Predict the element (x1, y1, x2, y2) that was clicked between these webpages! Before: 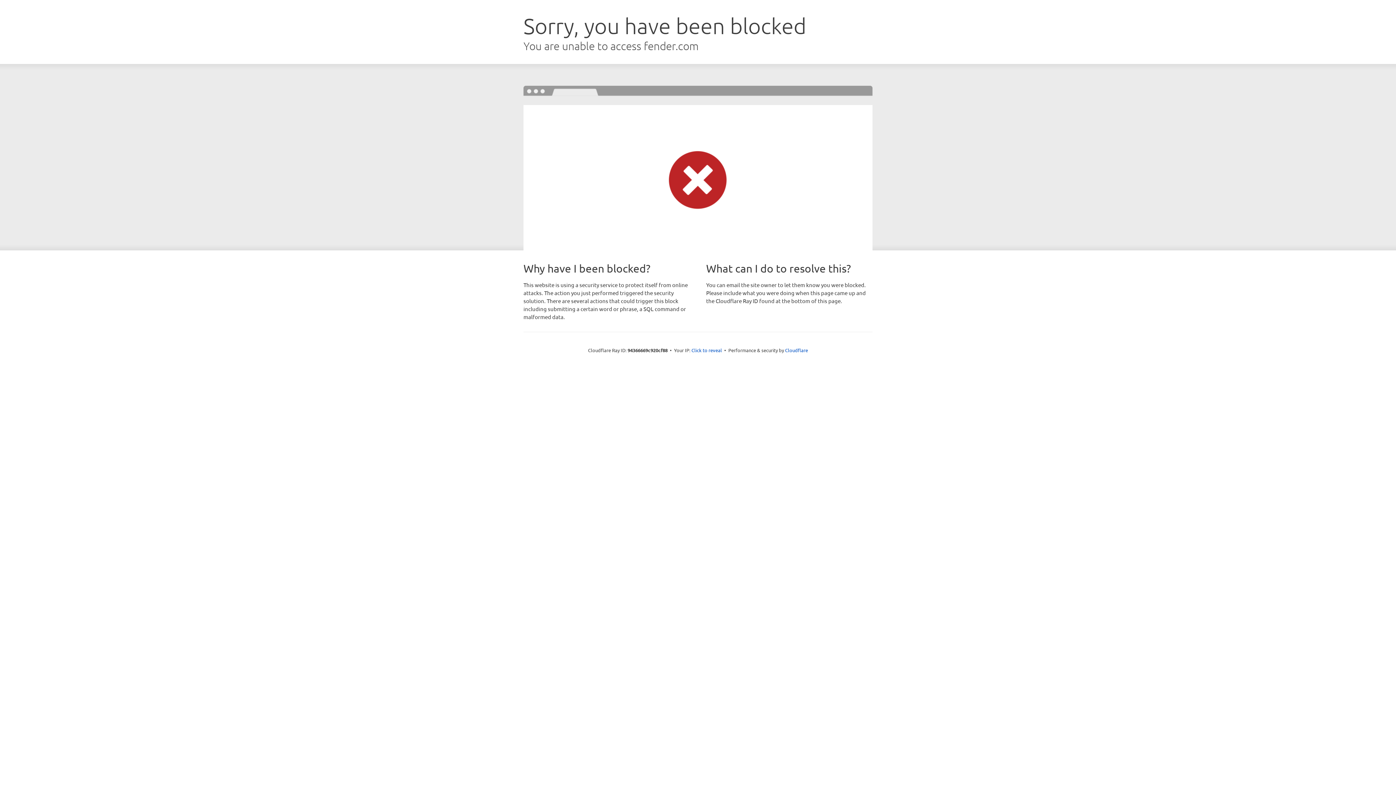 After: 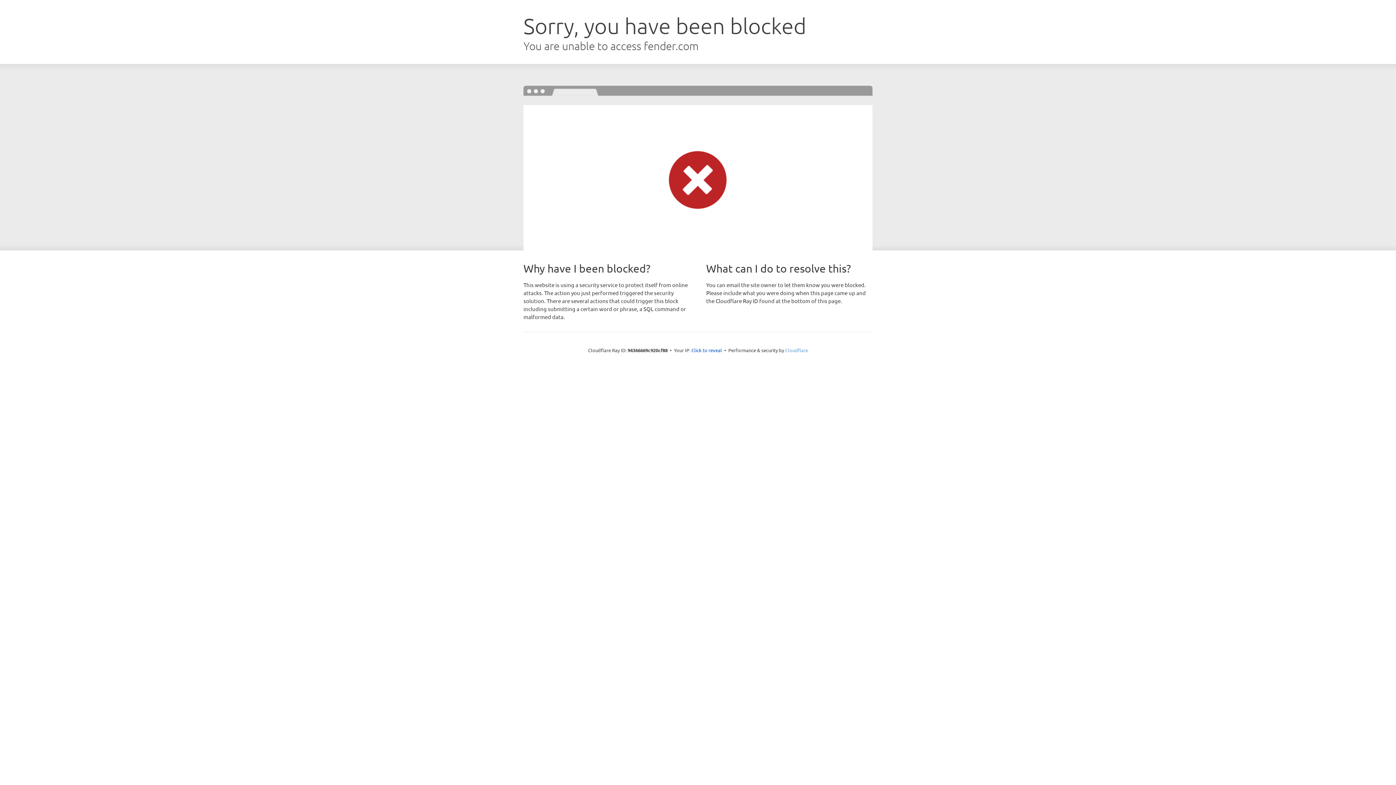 Action: bbox: (785, 347, 808, 353) label: Cloudflare